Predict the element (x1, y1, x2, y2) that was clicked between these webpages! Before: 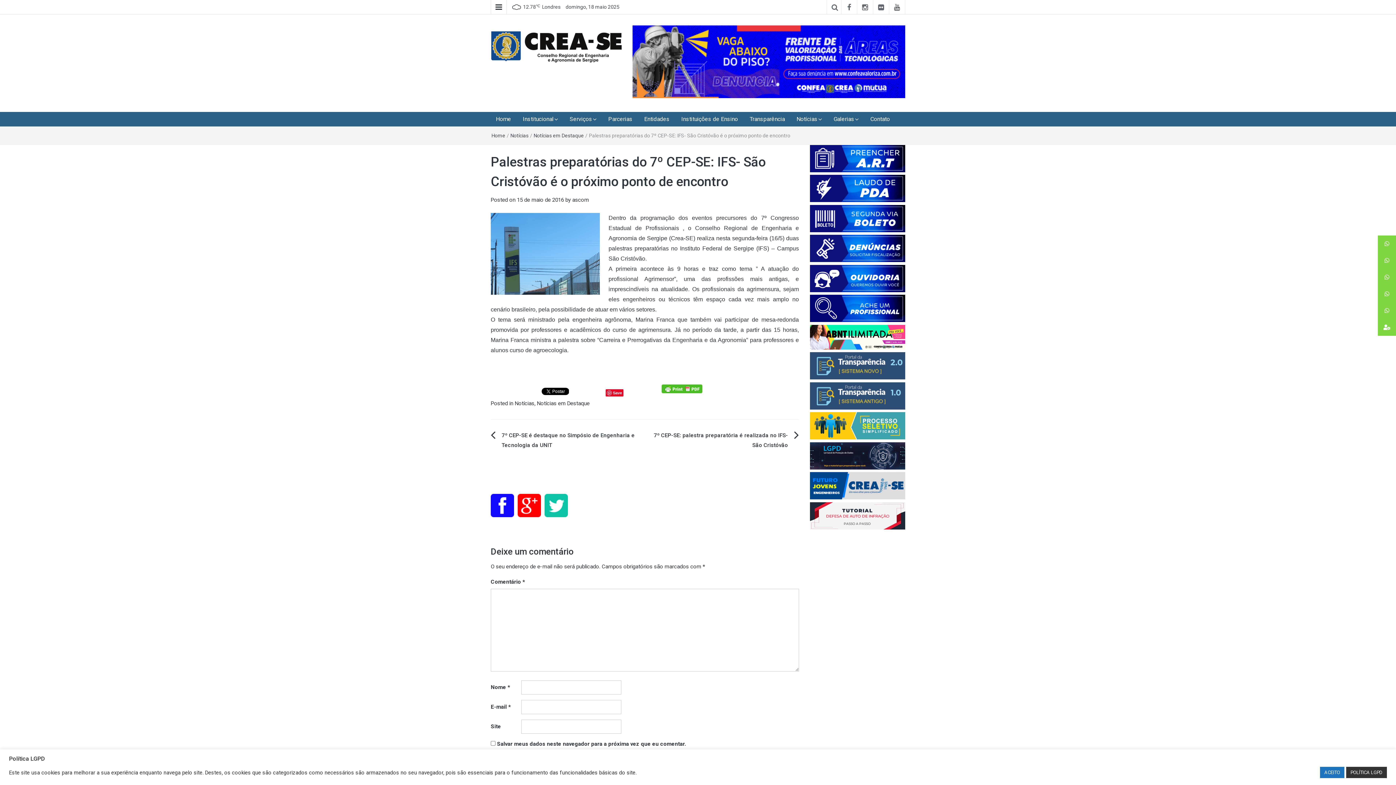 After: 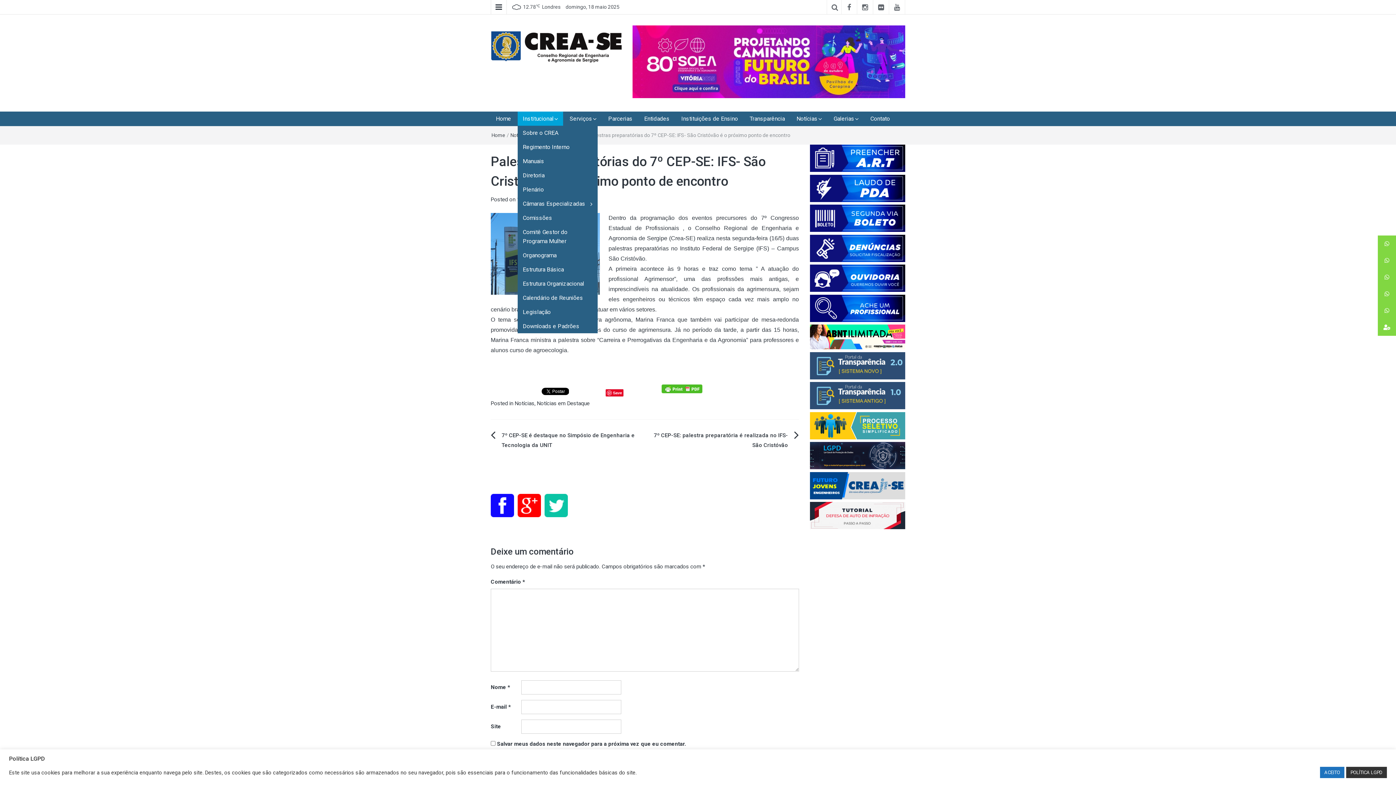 Action: label: Institucional bbox: (517, 111, 558, 125)